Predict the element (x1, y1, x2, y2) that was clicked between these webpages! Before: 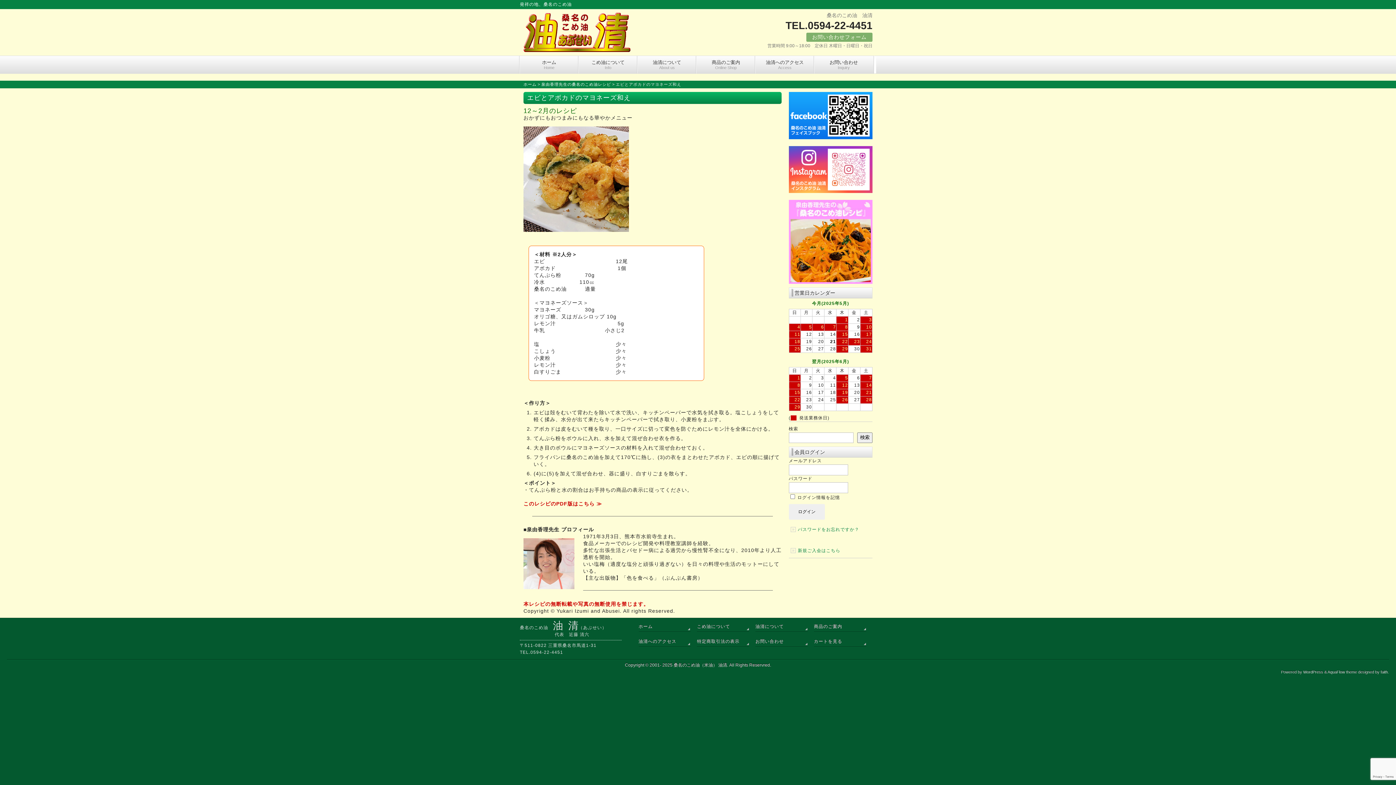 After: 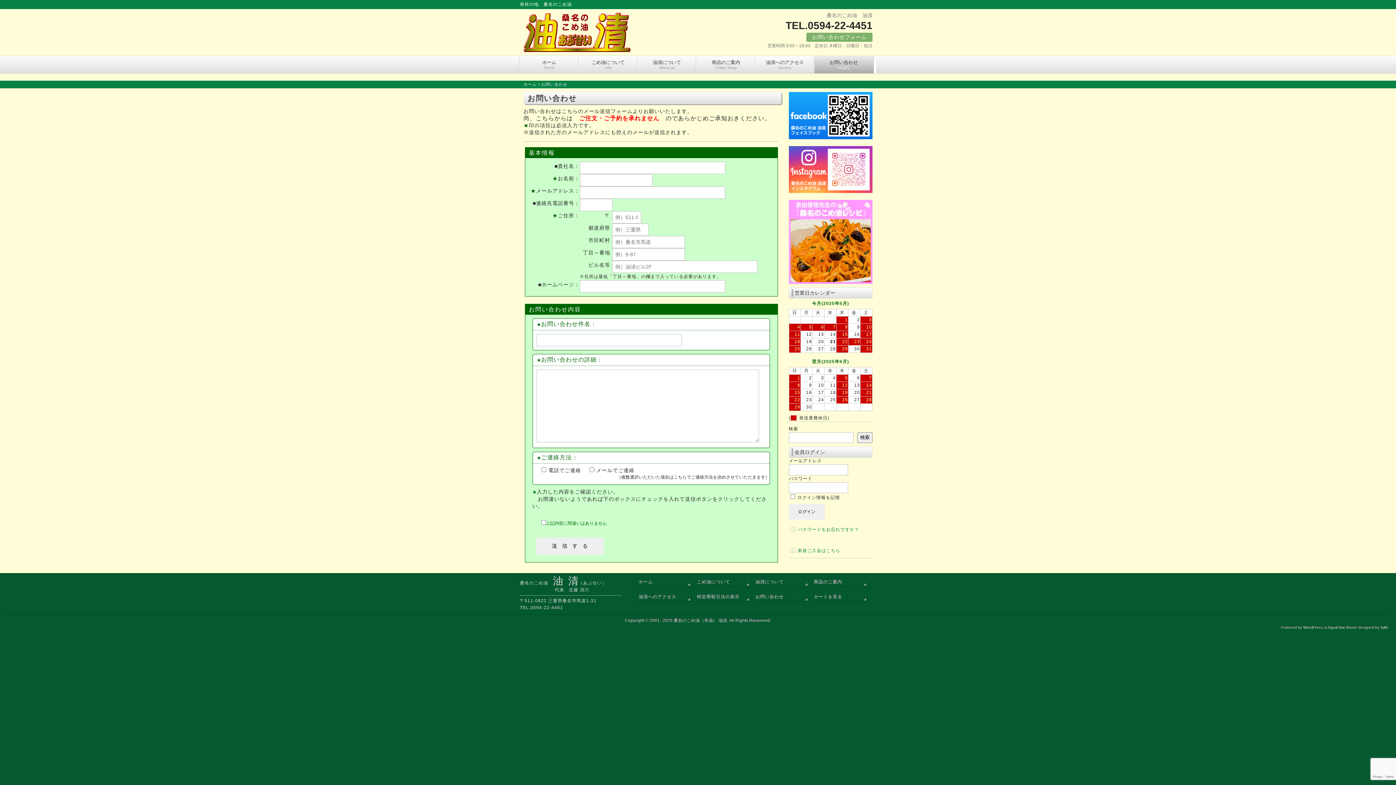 Action: bbox: (806, 32, 872, 41) label: お問い合わせフォーム